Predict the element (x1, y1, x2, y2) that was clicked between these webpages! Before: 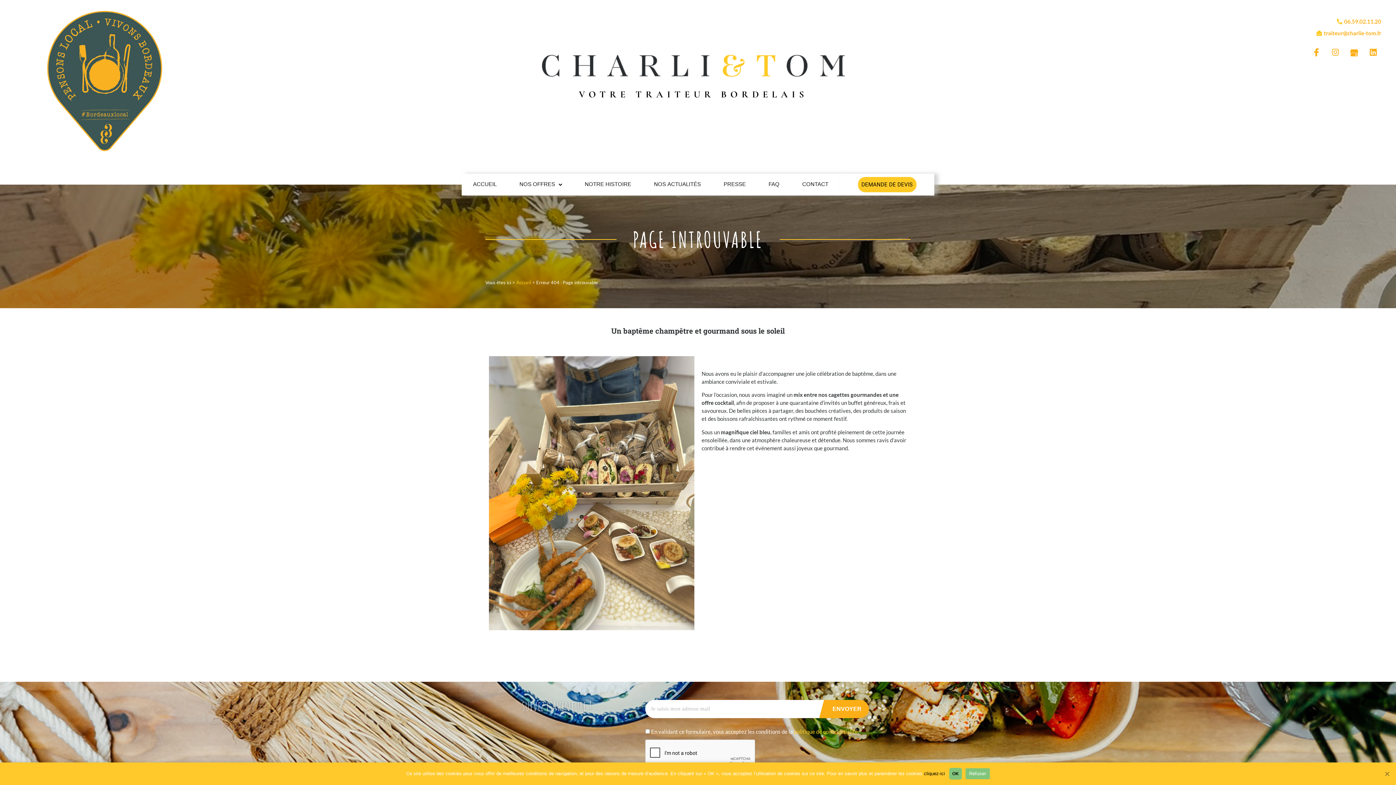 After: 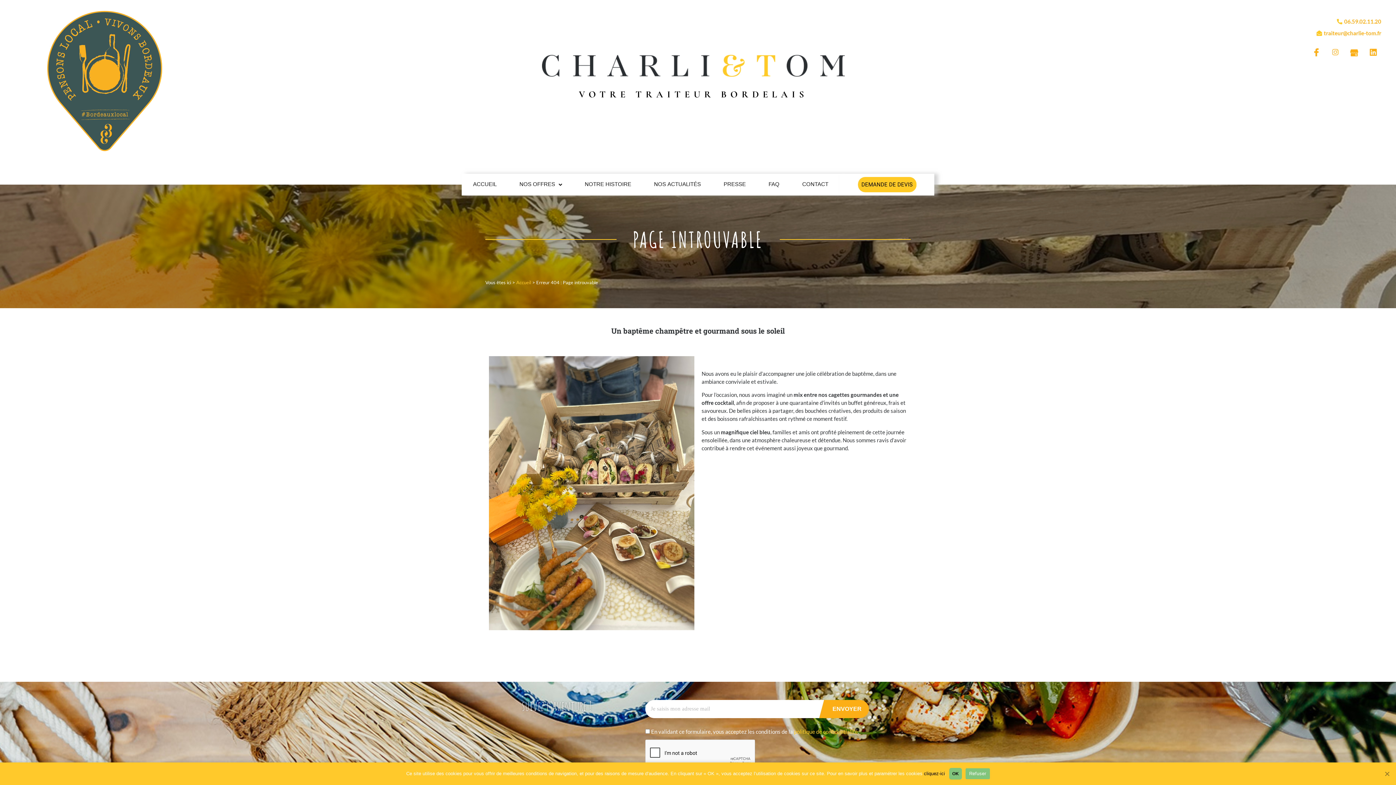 Action: label: Instagram bbox: (1327, 44, 1343, 60)